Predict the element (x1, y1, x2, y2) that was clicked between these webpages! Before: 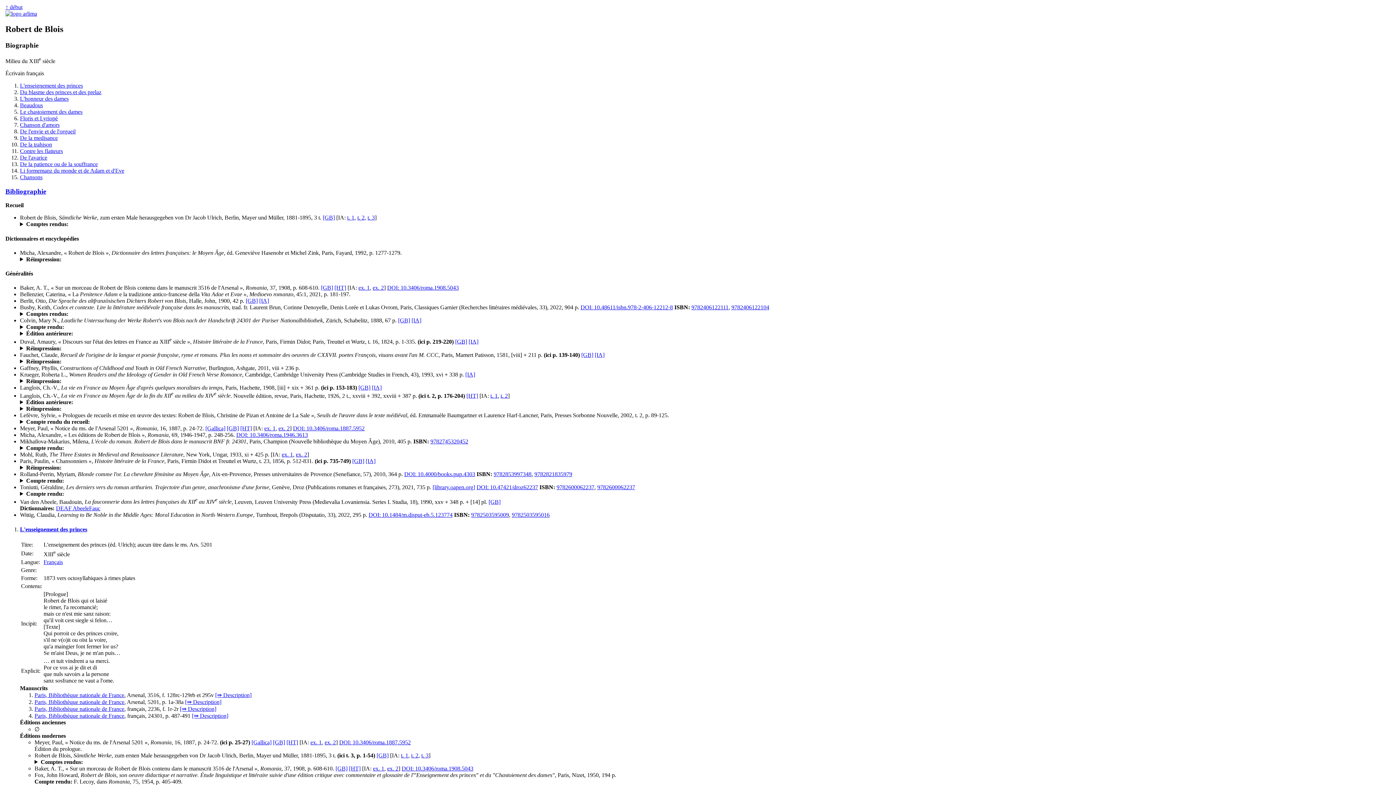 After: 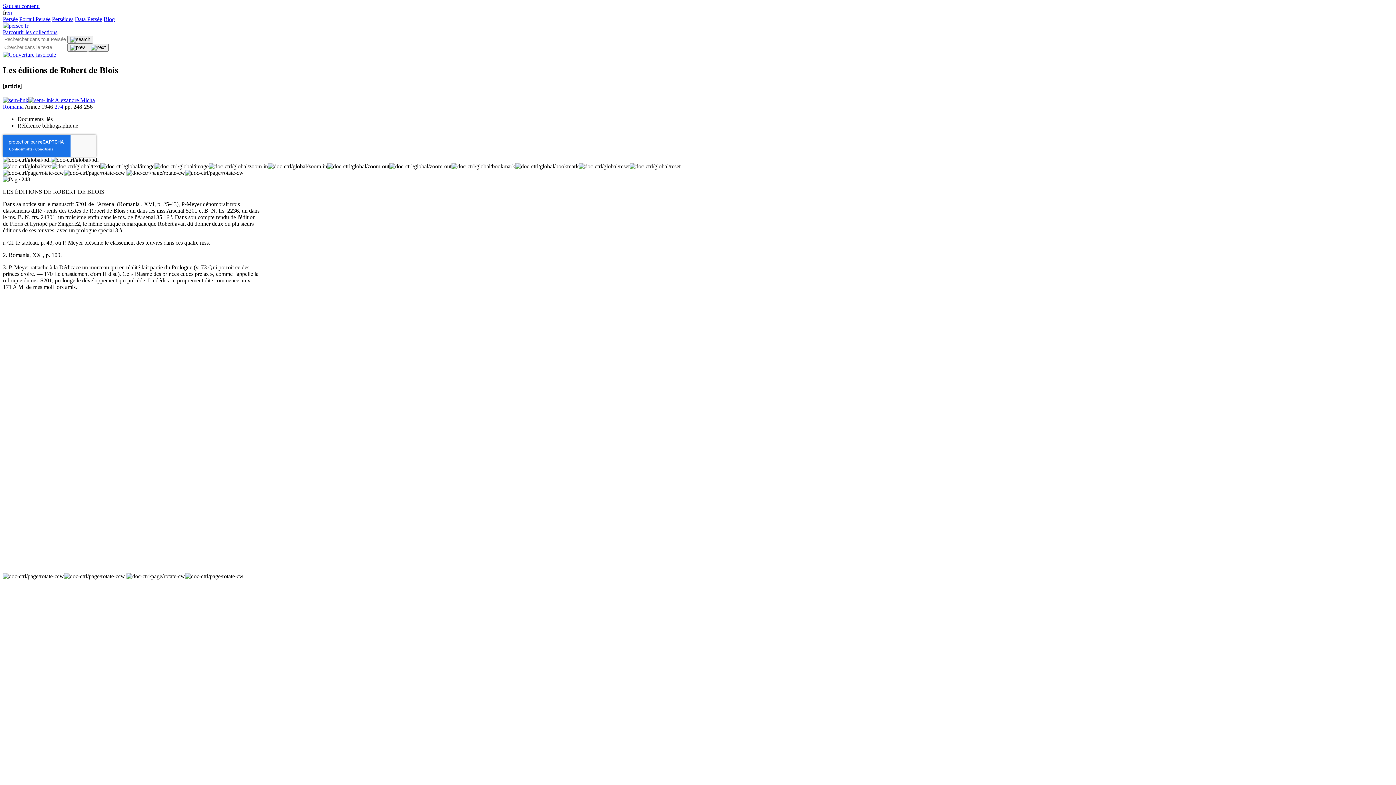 Action: bbox: (236, 432, 308, 438) label: DOI: 10.3406/roma.1946.3613